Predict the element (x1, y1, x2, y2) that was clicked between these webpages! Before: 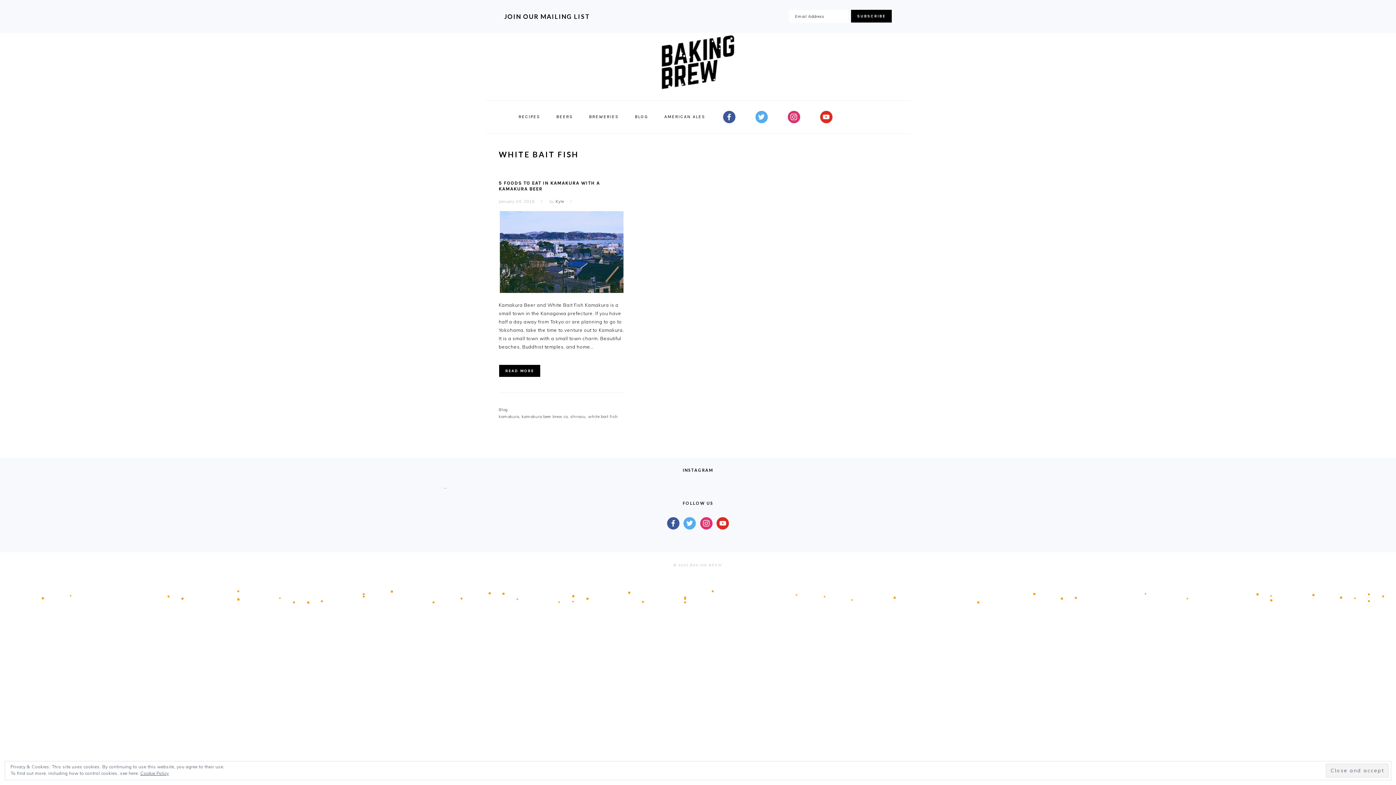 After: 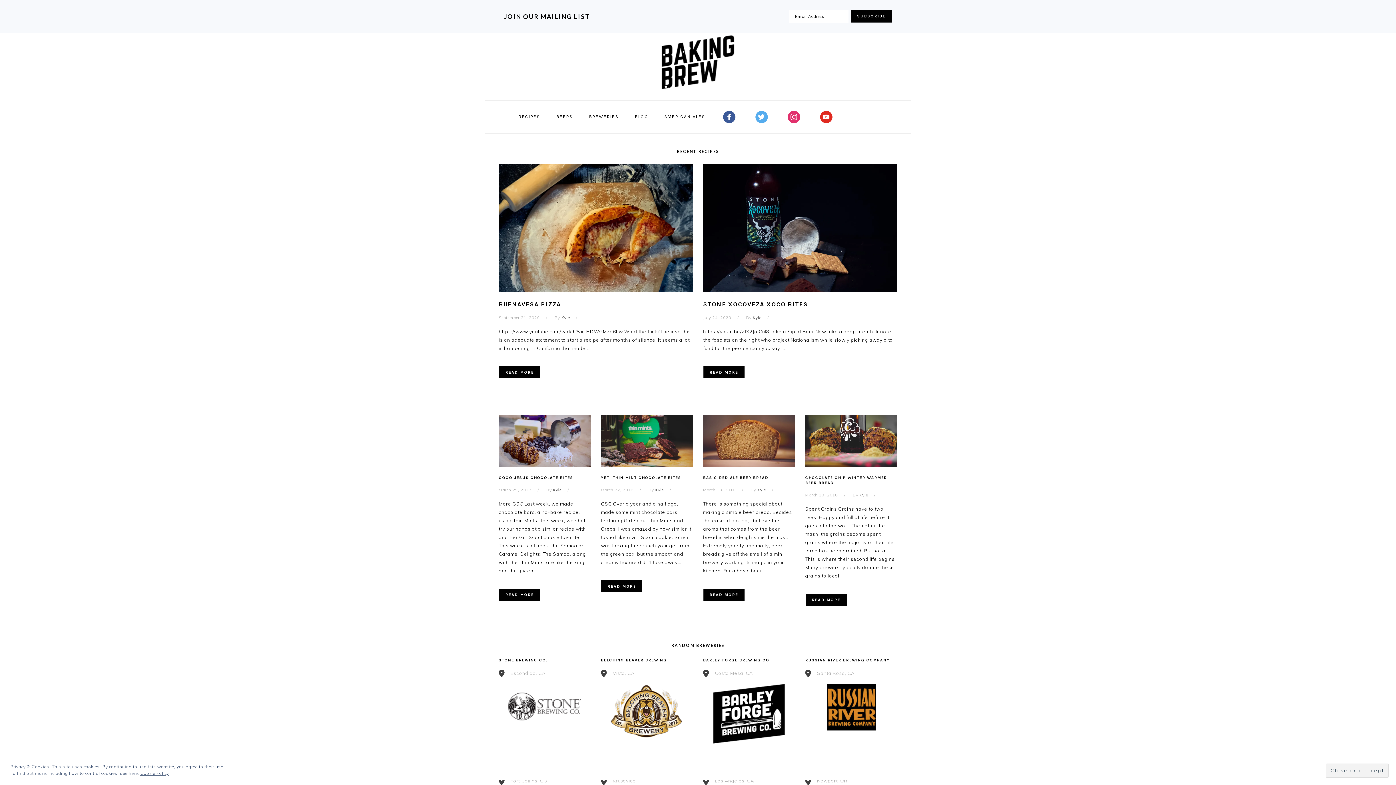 Action: bbox: (643, 84, 752, 100)